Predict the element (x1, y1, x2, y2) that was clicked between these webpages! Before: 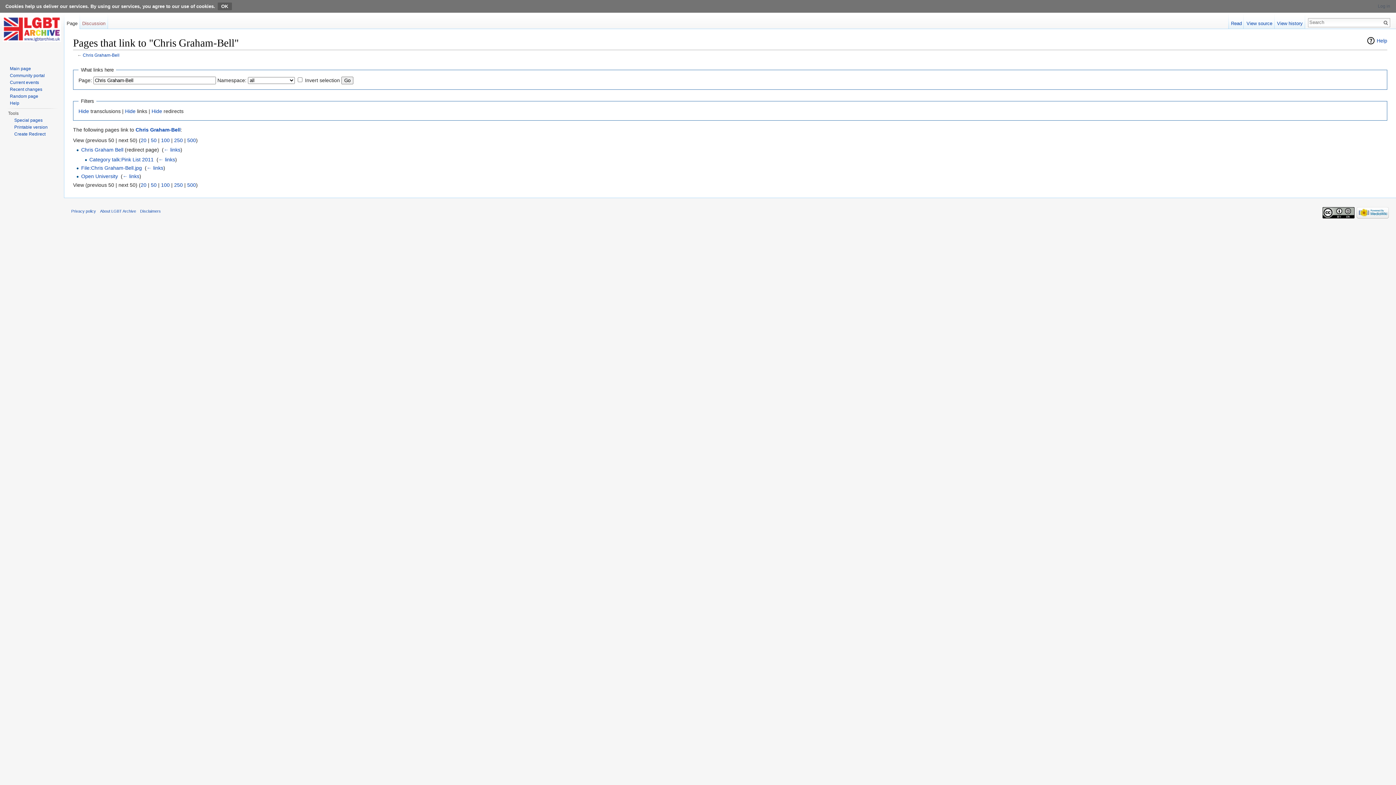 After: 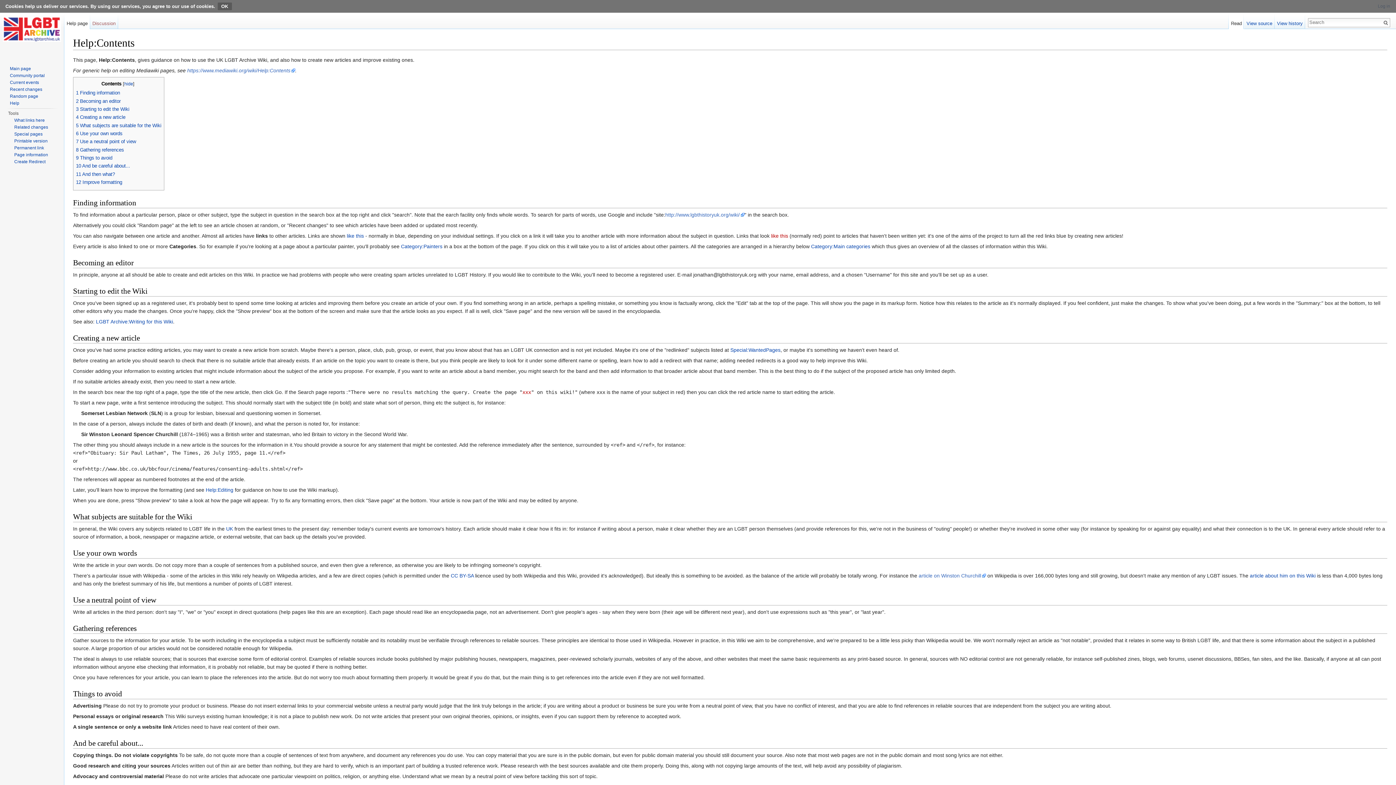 Action: bbox: (9, 100, 19, 105) label: Help